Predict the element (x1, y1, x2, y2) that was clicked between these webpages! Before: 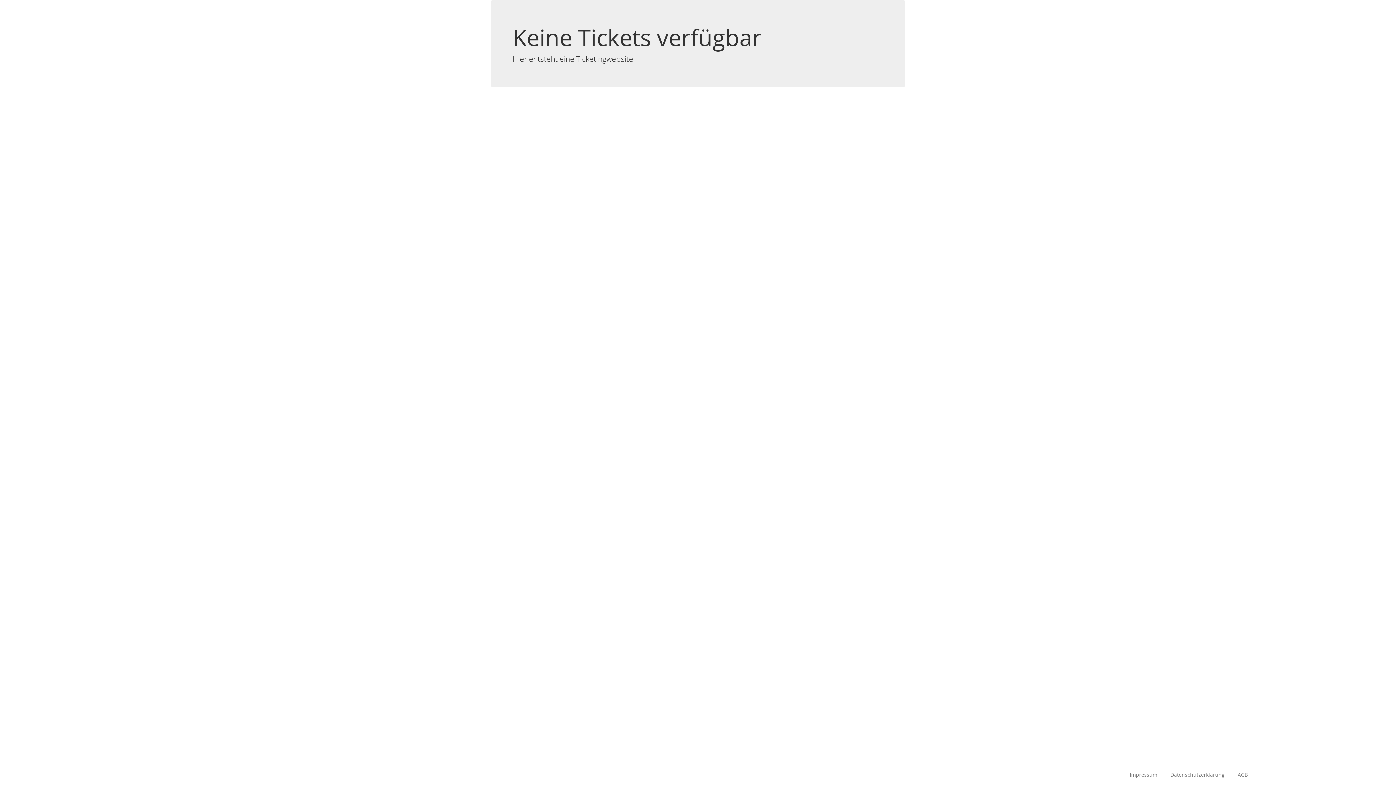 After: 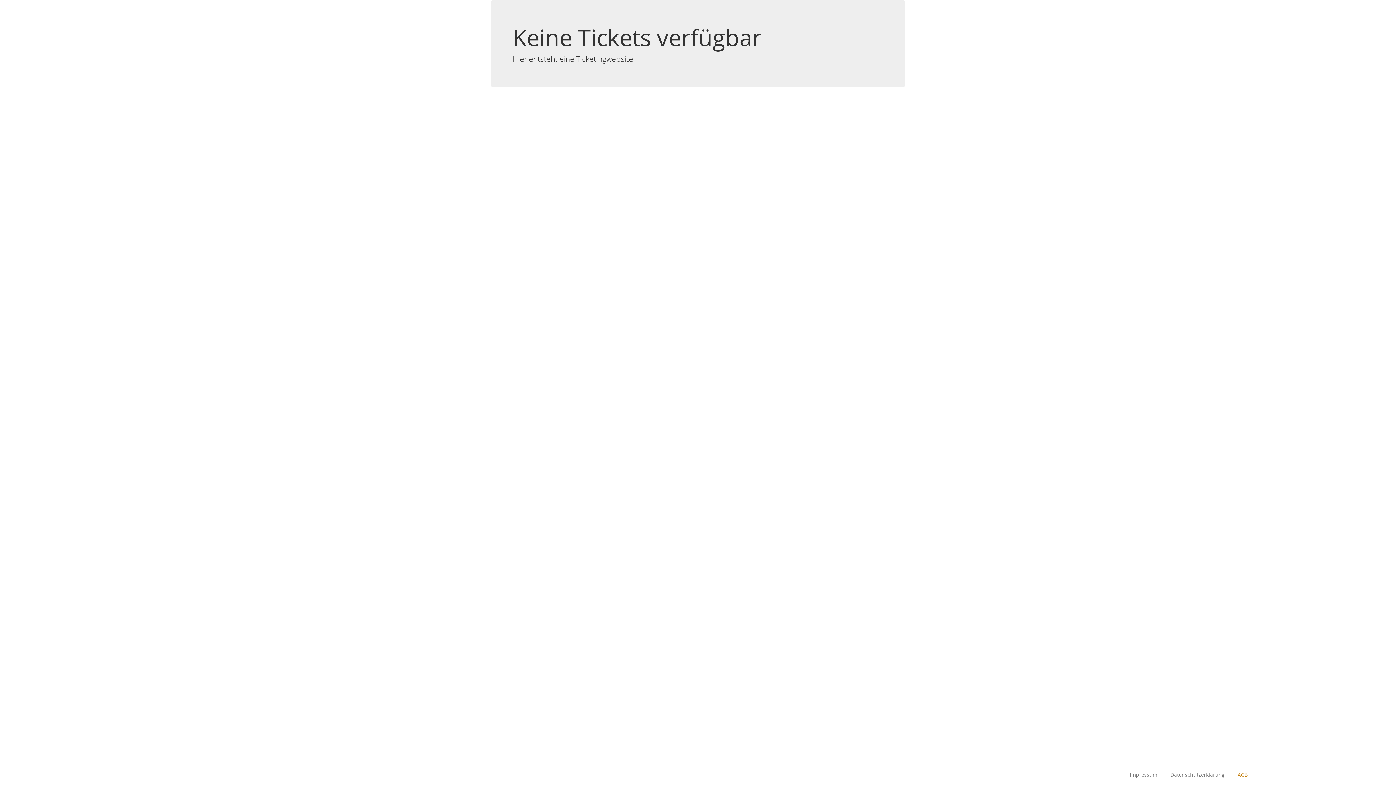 Action: bbox: (1238, 771, 1248, 778) label: AGB